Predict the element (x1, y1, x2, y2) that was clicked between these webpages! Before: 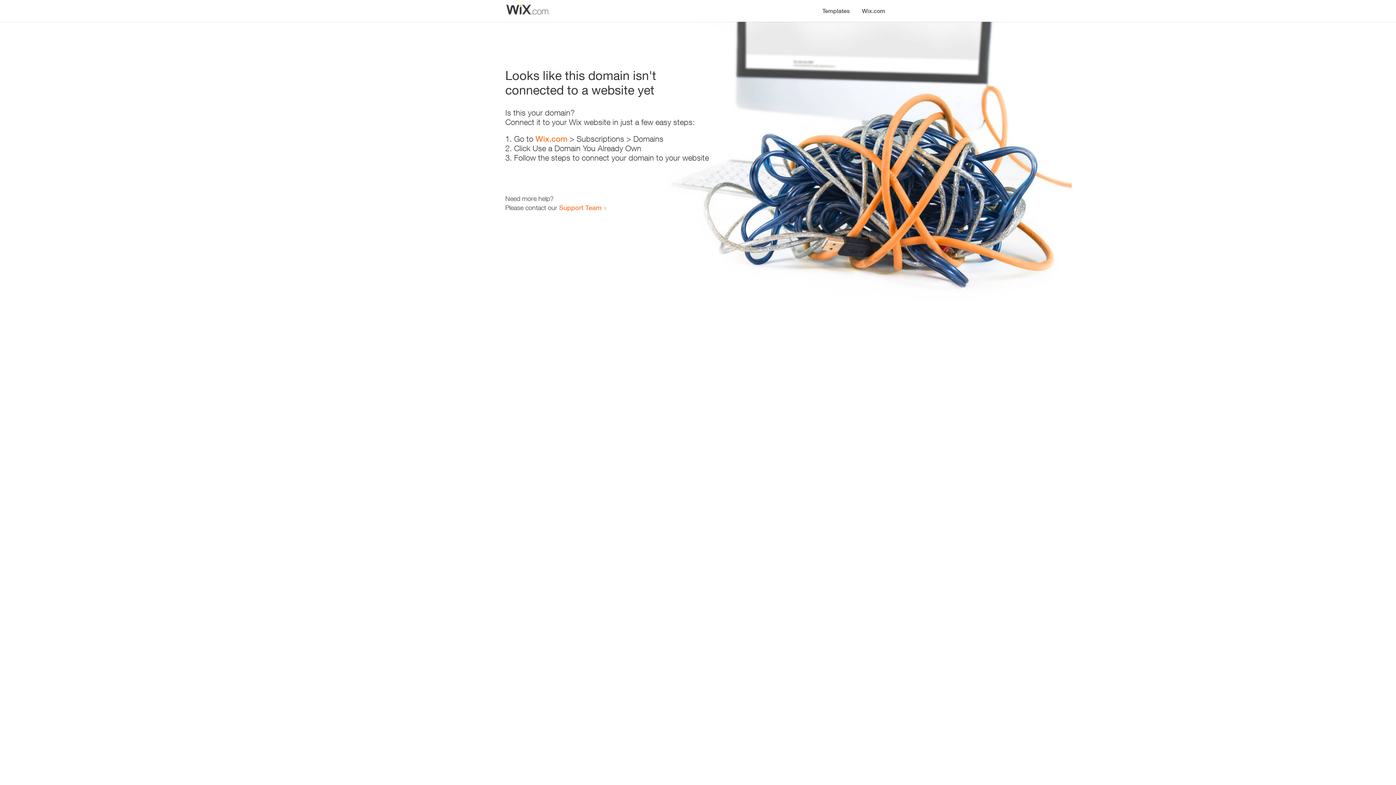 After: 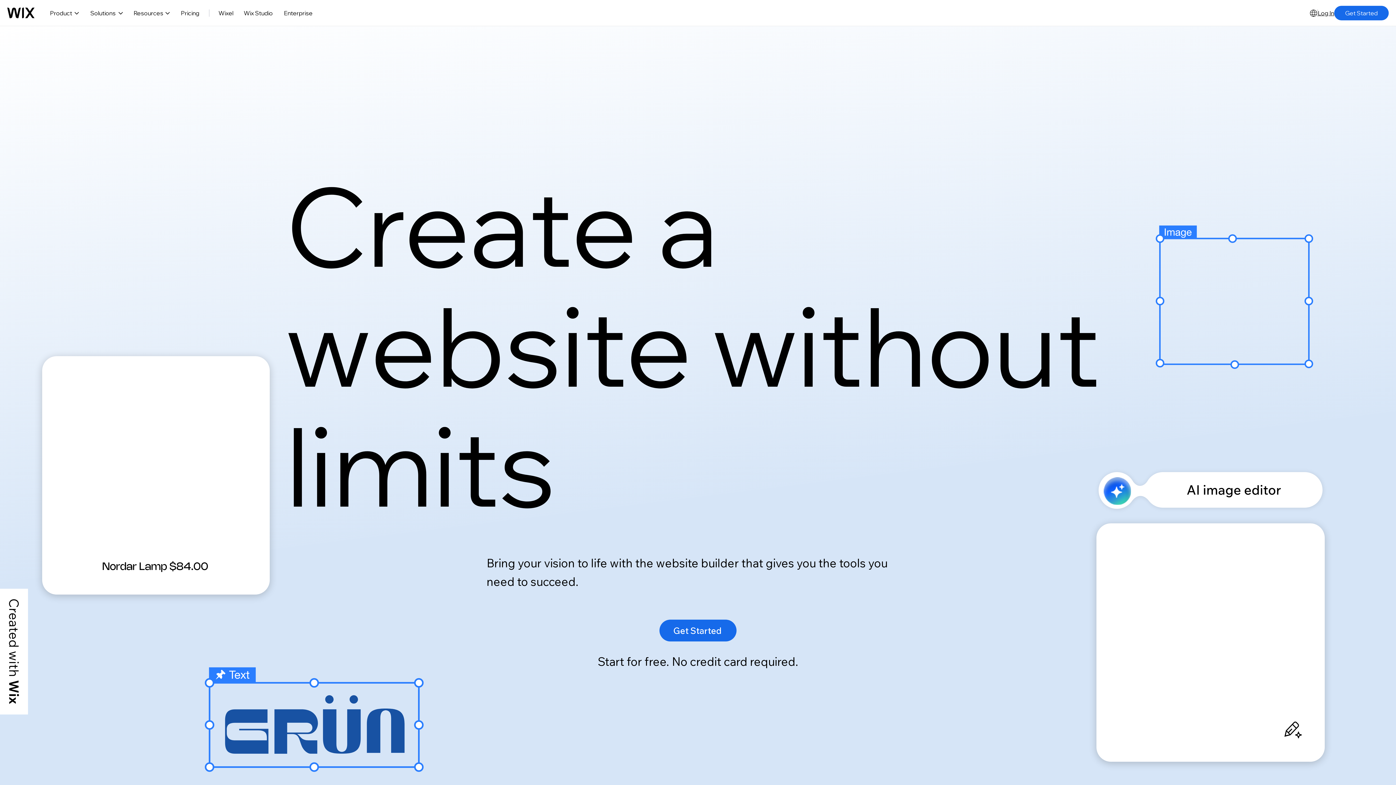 Action: label: Wix.com bbox: (856, 0, 890, 14)